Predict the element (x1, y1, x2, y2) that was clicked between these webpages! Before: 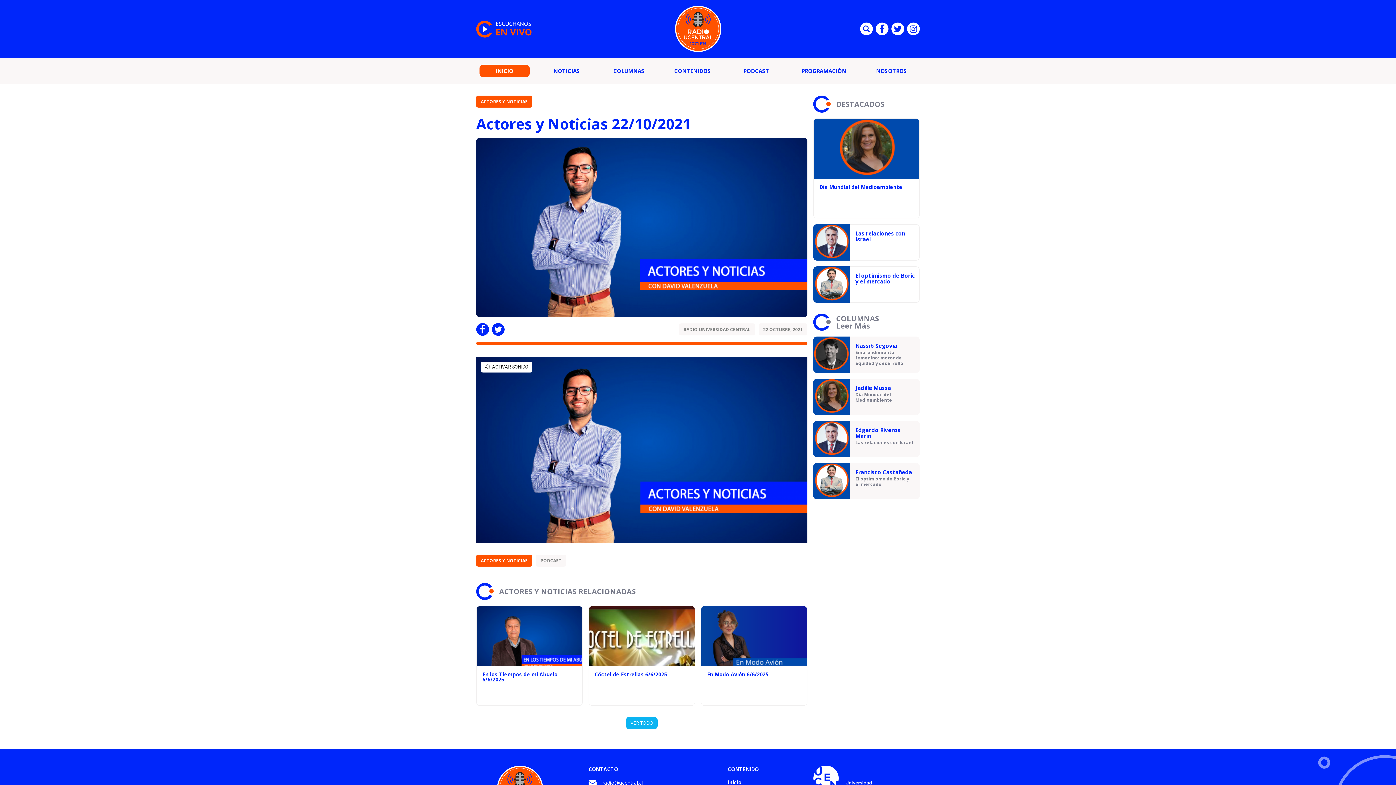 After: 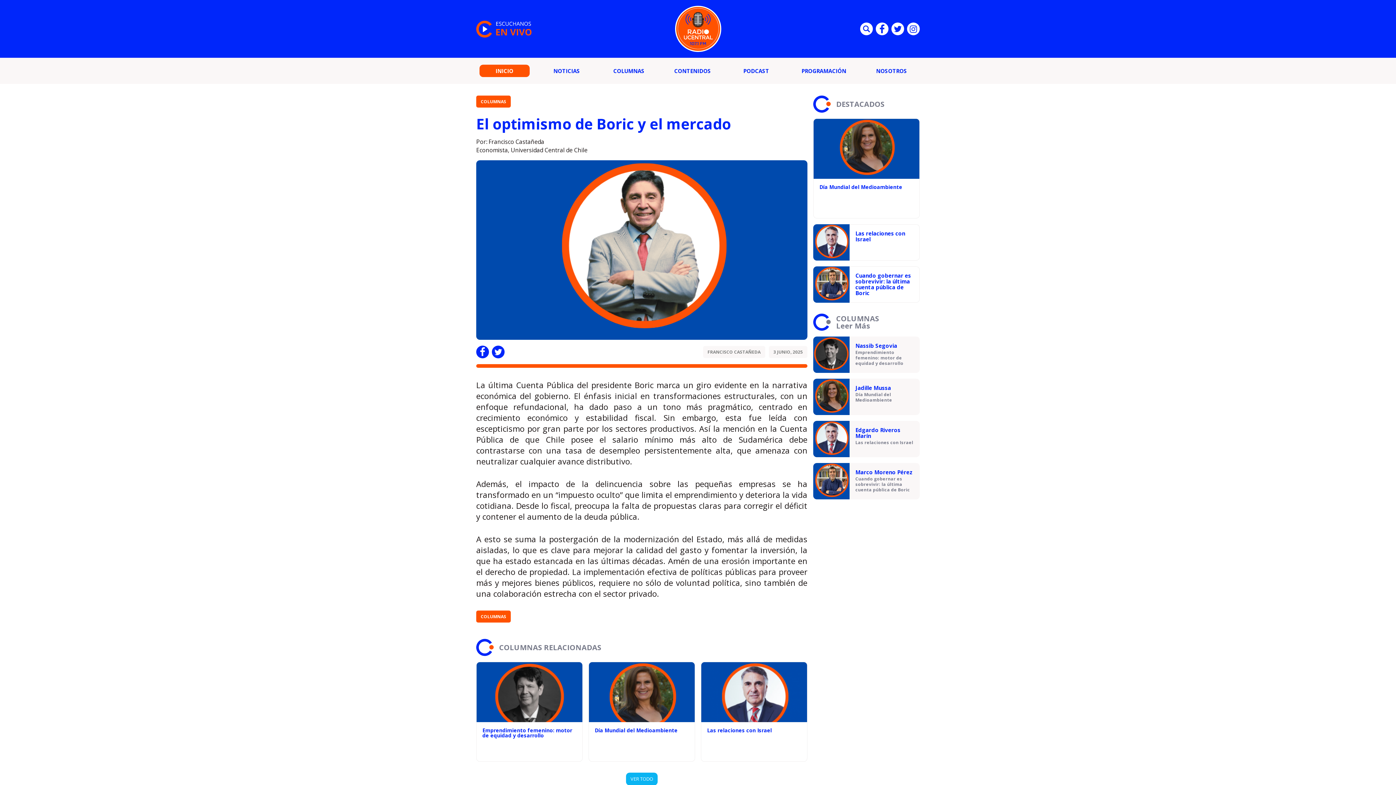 Action: label: Francisco Castañeda

El optimismo de Boric y el mercado bbox: (813, 463, 920, 499)